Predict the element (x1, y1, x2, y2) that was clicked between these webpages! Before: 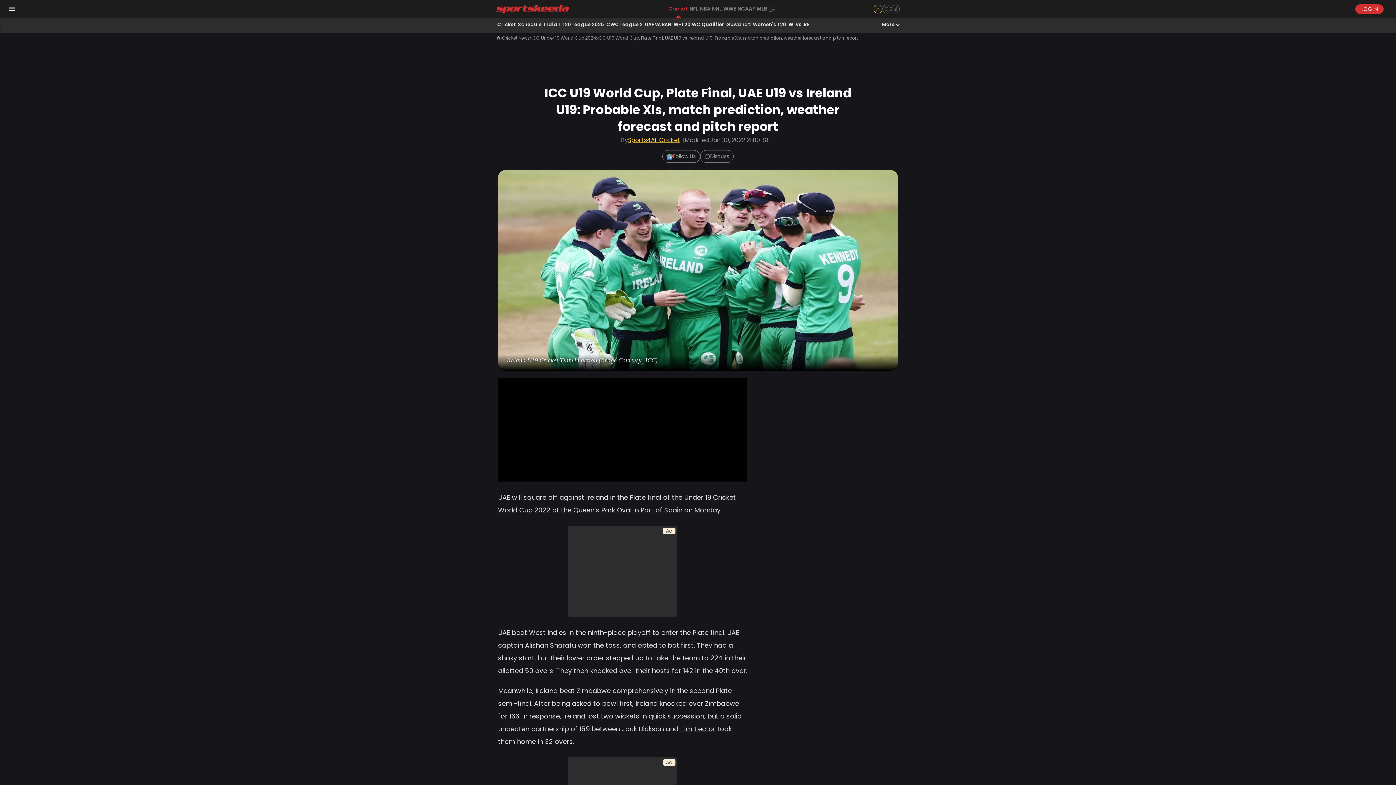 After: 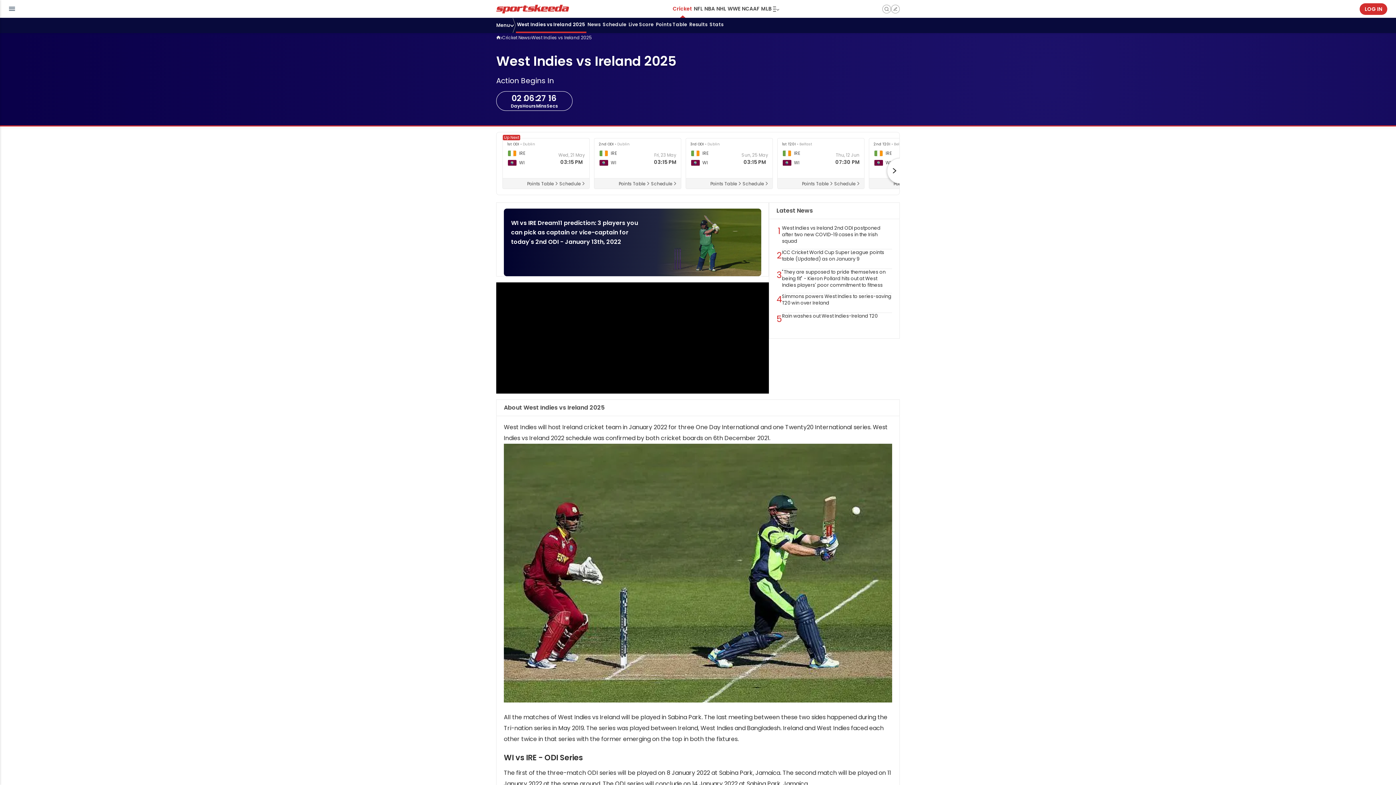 Action: bbox: (787, 17, 810, 33) label: WI vs IRE